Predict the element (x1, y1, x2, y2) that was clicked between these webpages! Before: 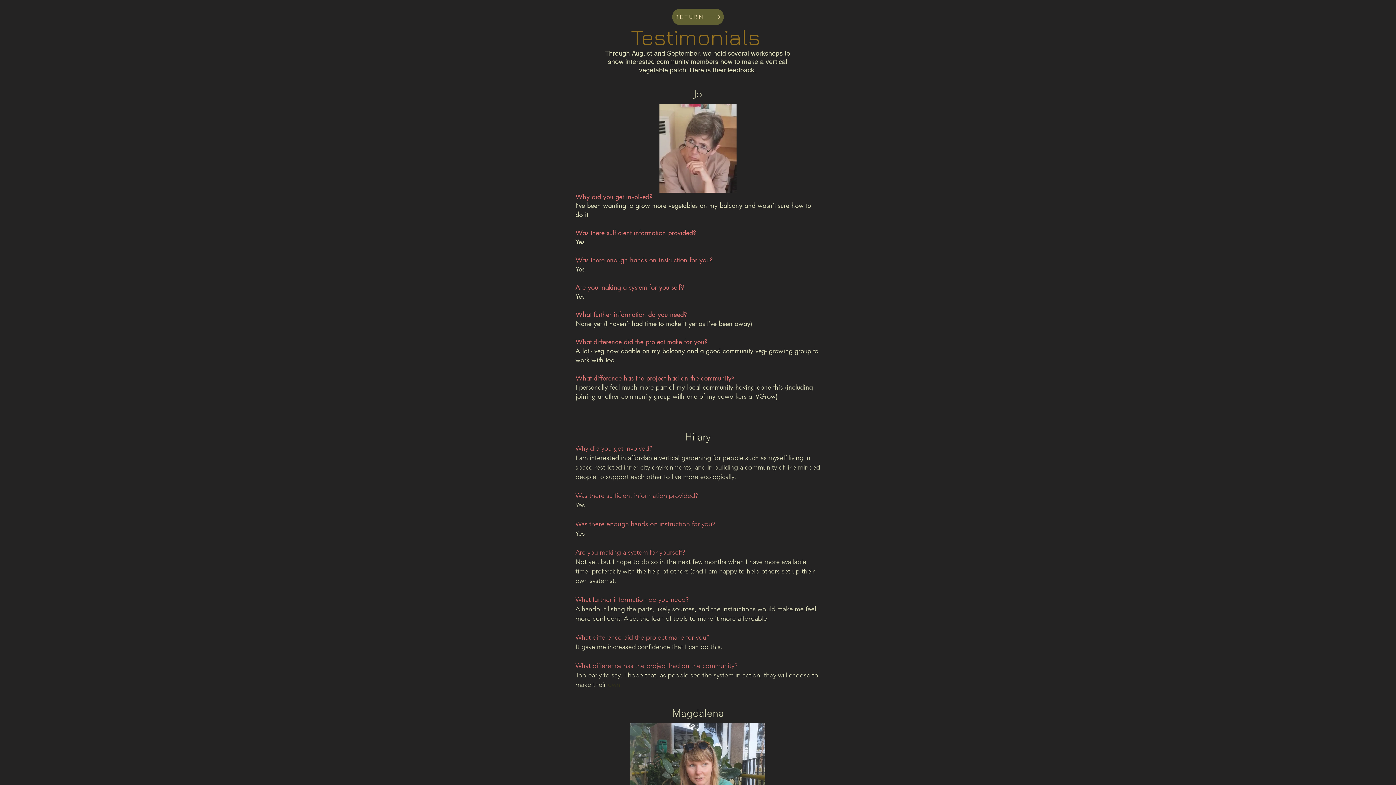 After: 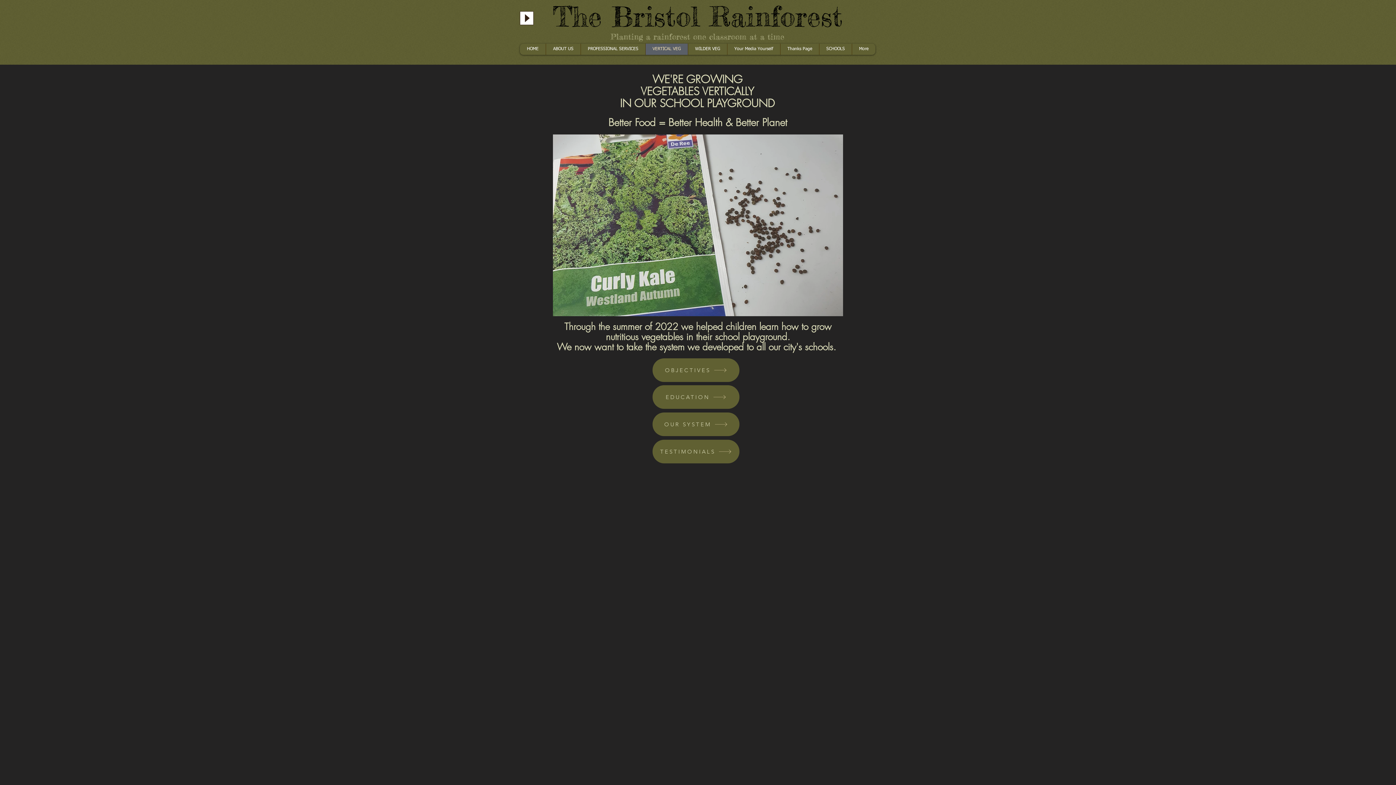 Action: bbox: (672, 8, 724, 25) label: RETURN